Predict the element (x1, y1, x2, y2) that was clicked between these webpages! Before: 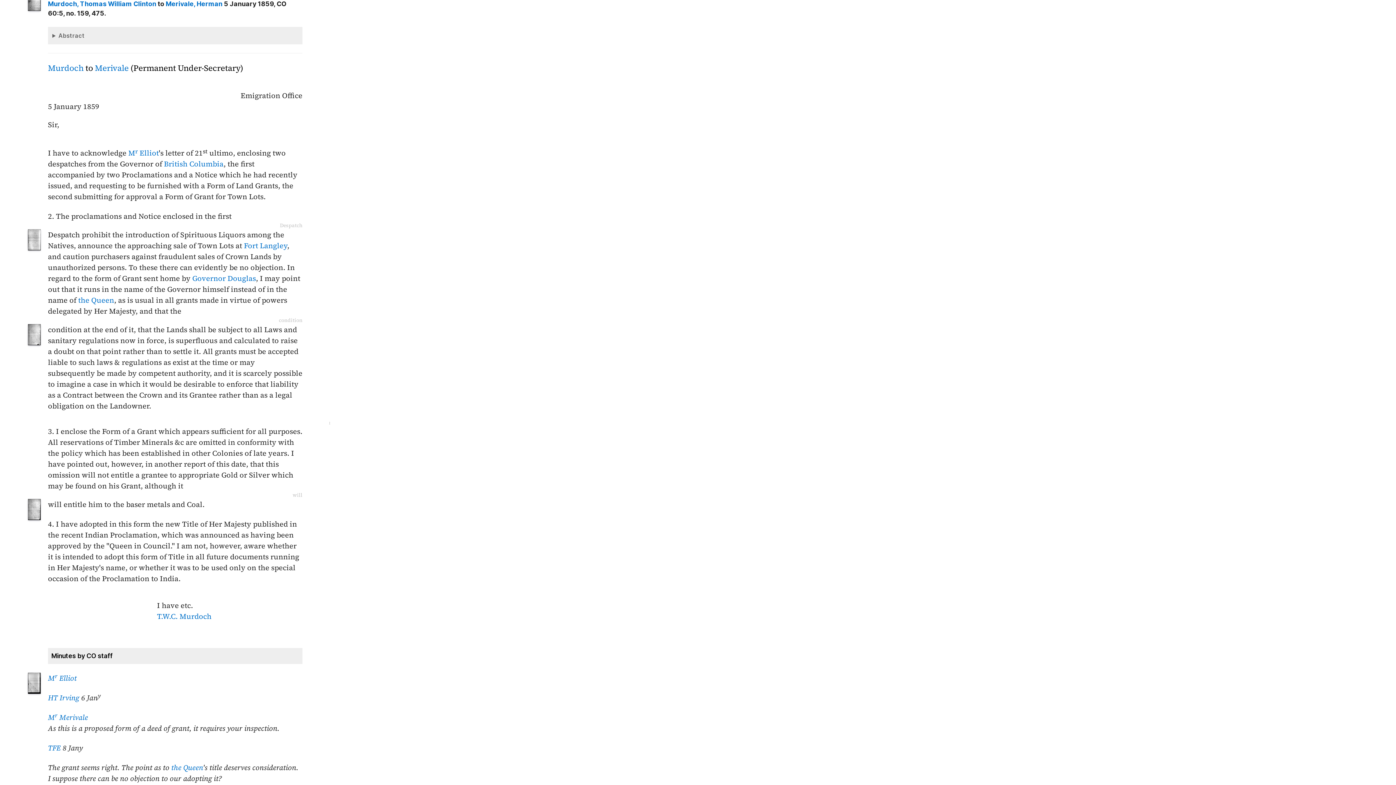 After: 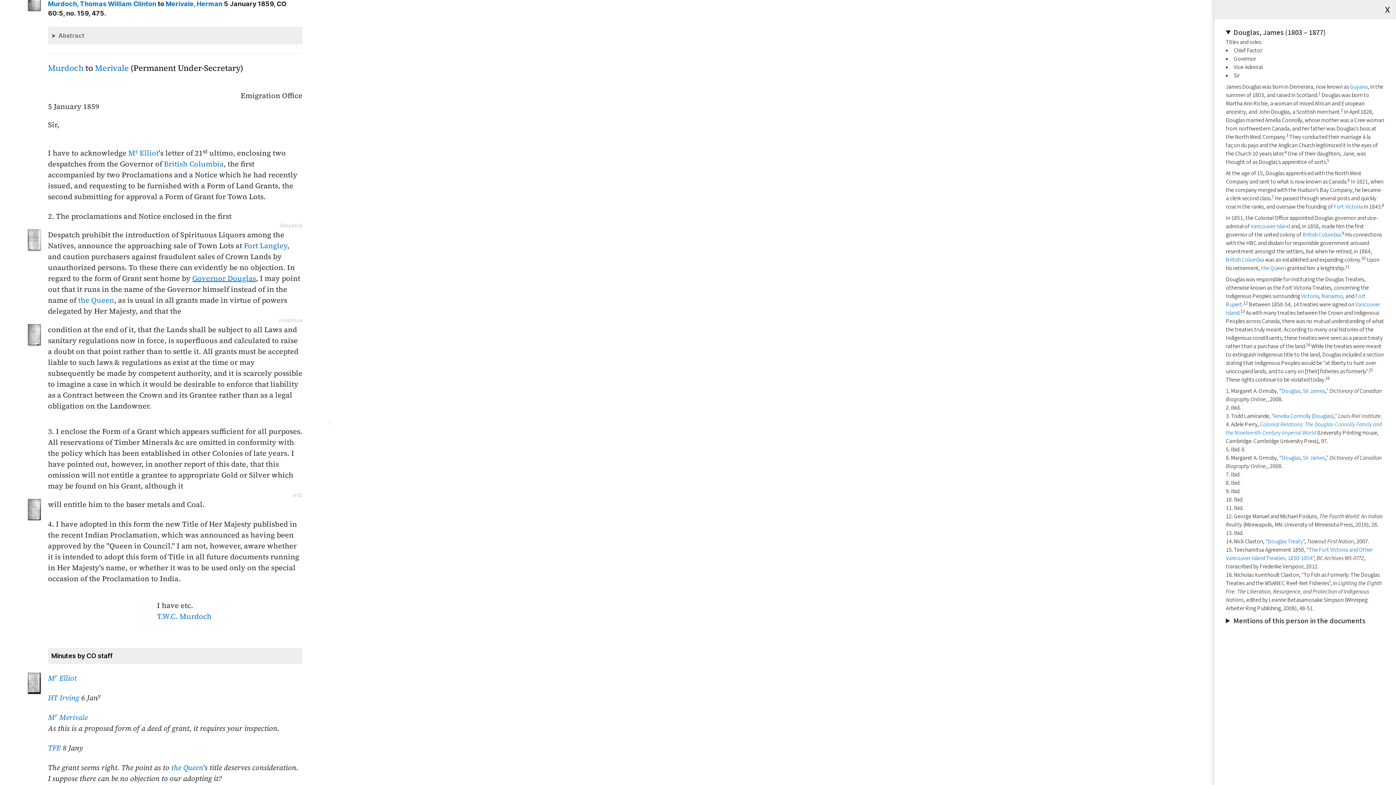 Action: bbox: (192, 273, 256, 283) label: Governor Douglas